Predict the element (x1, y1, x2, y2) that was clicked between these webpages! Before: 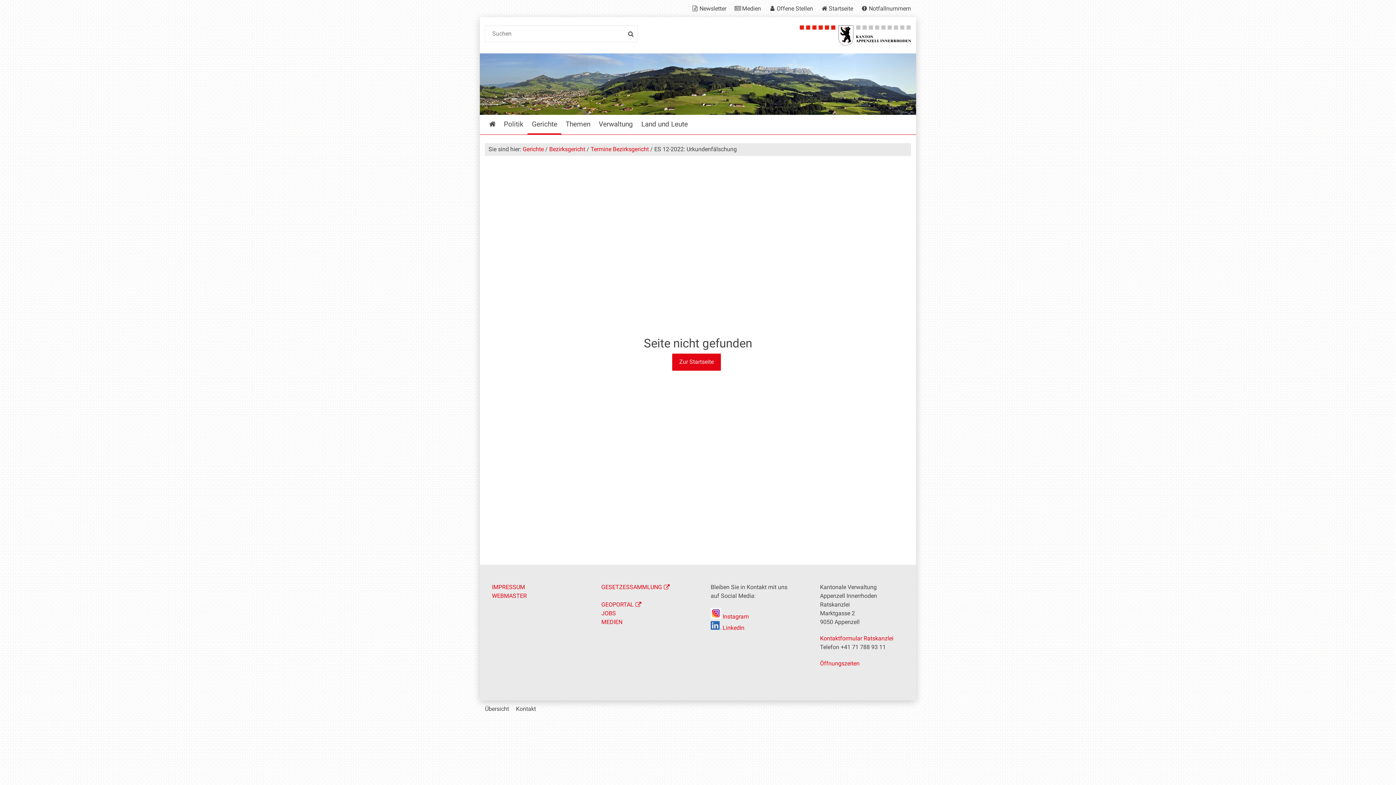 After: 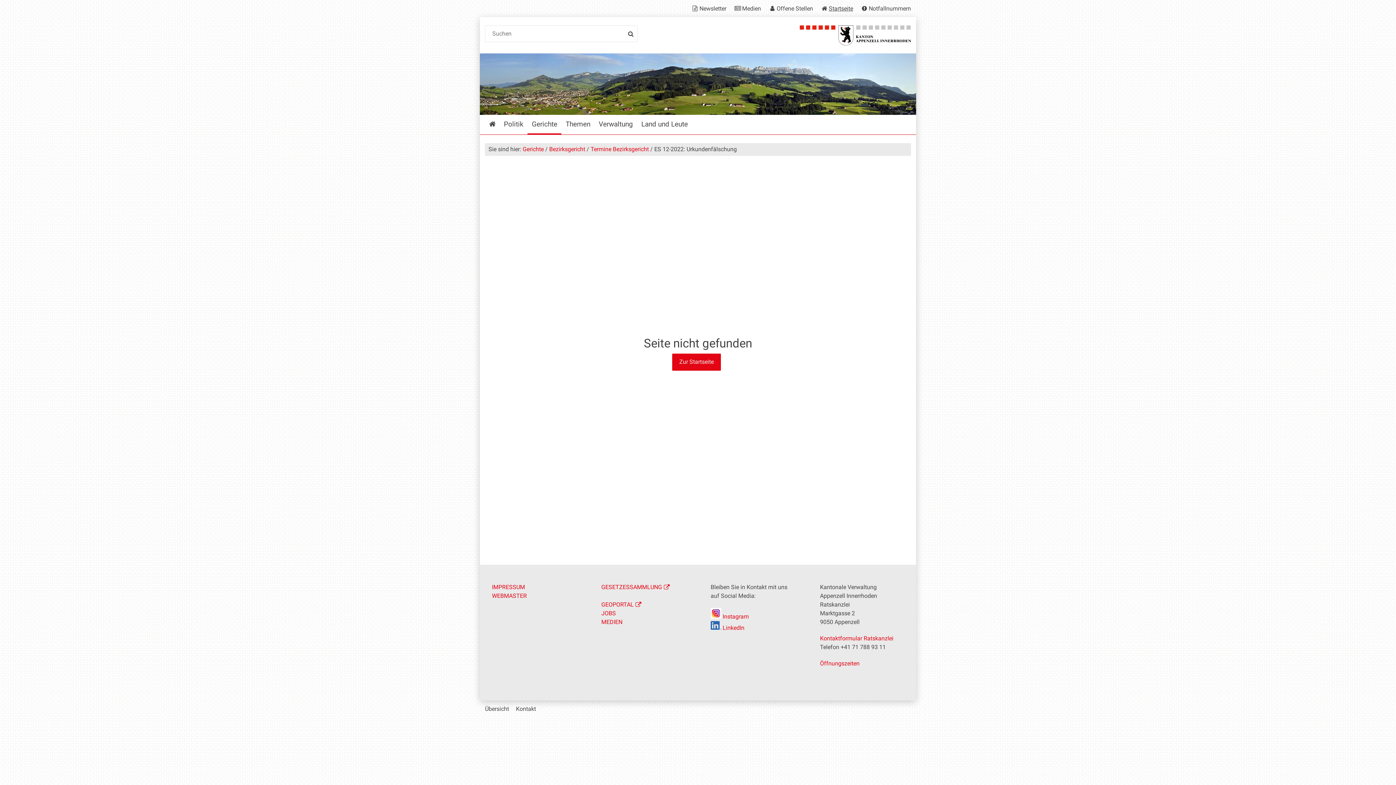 Action: label: Startseite bbox: (816, 0, 856, 17)